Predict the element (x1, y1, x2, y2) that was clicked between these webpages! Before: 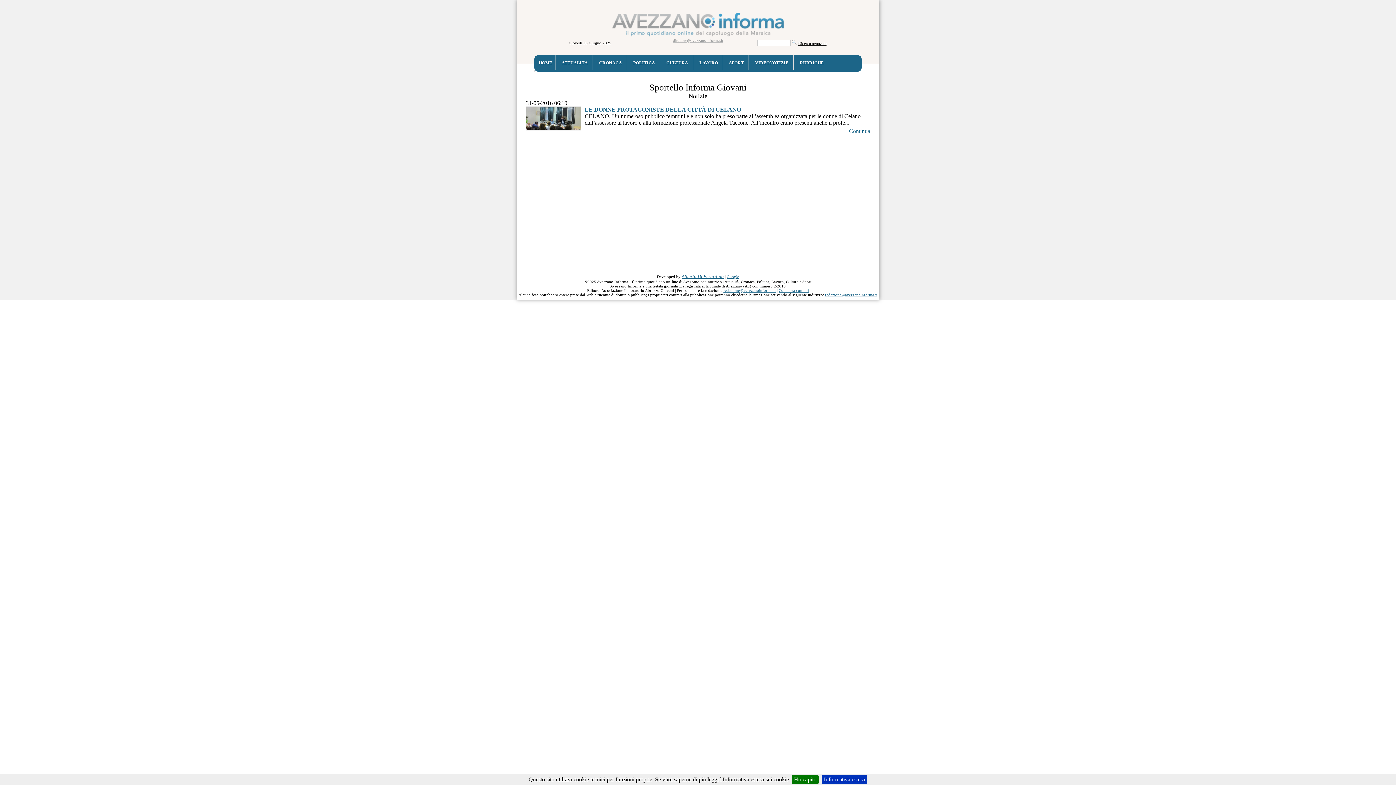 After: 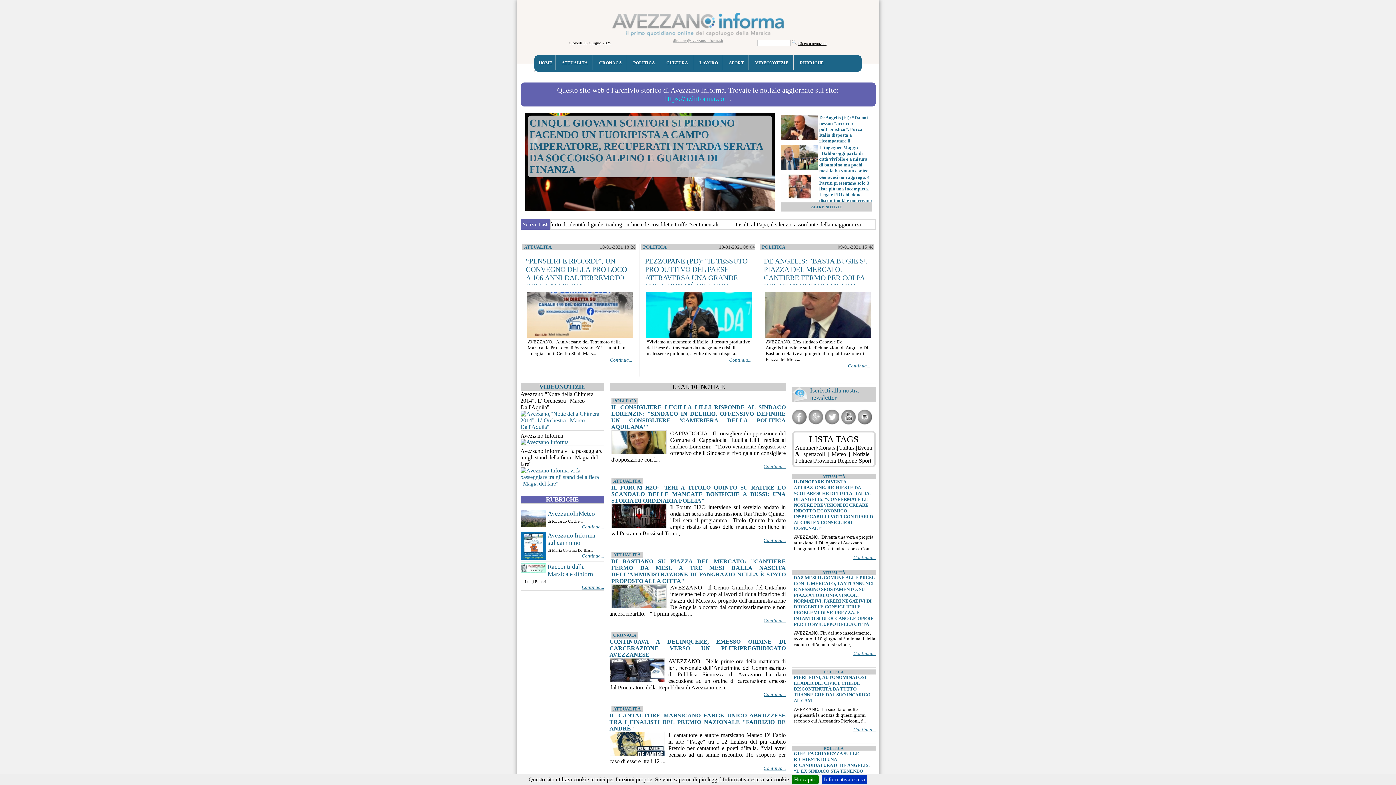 Action: bbox: (612, 33, 784, 39)